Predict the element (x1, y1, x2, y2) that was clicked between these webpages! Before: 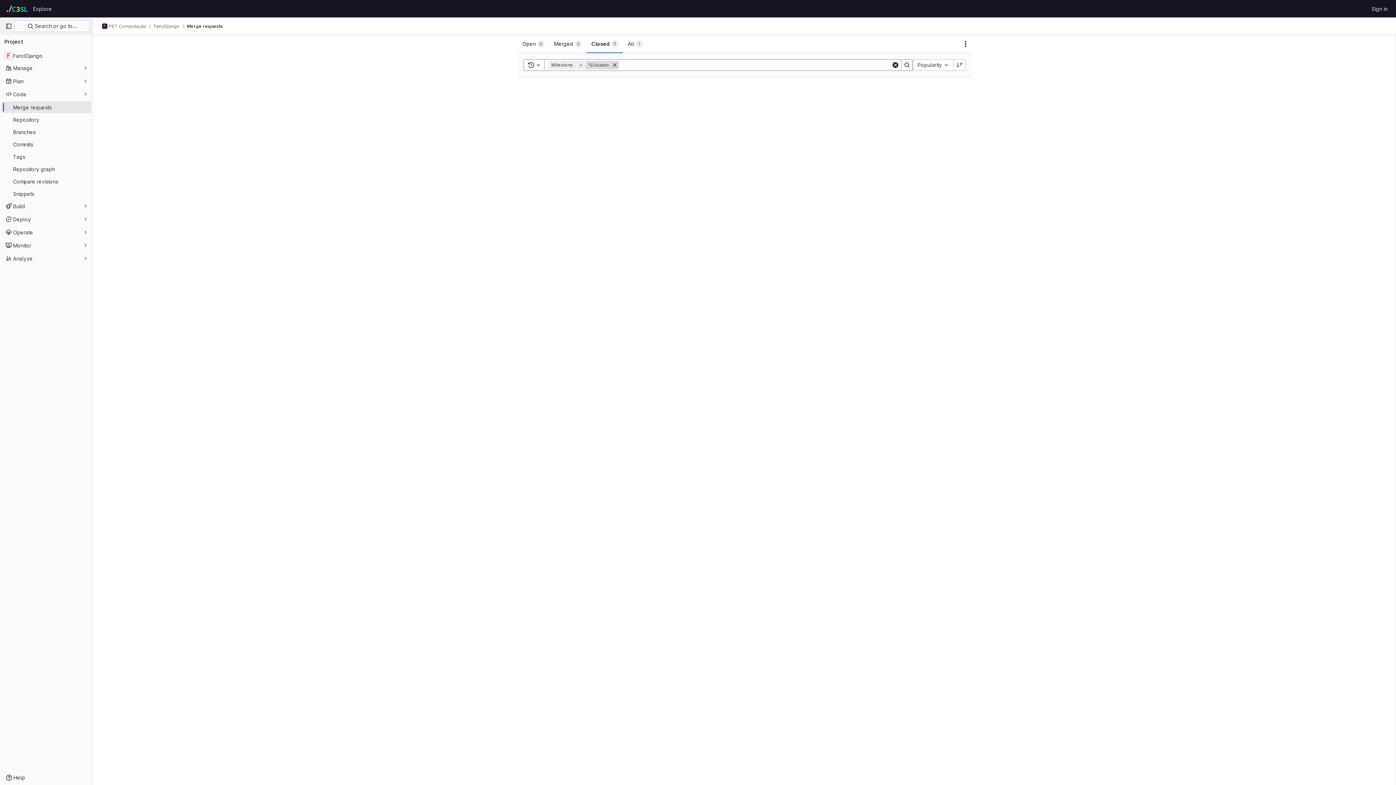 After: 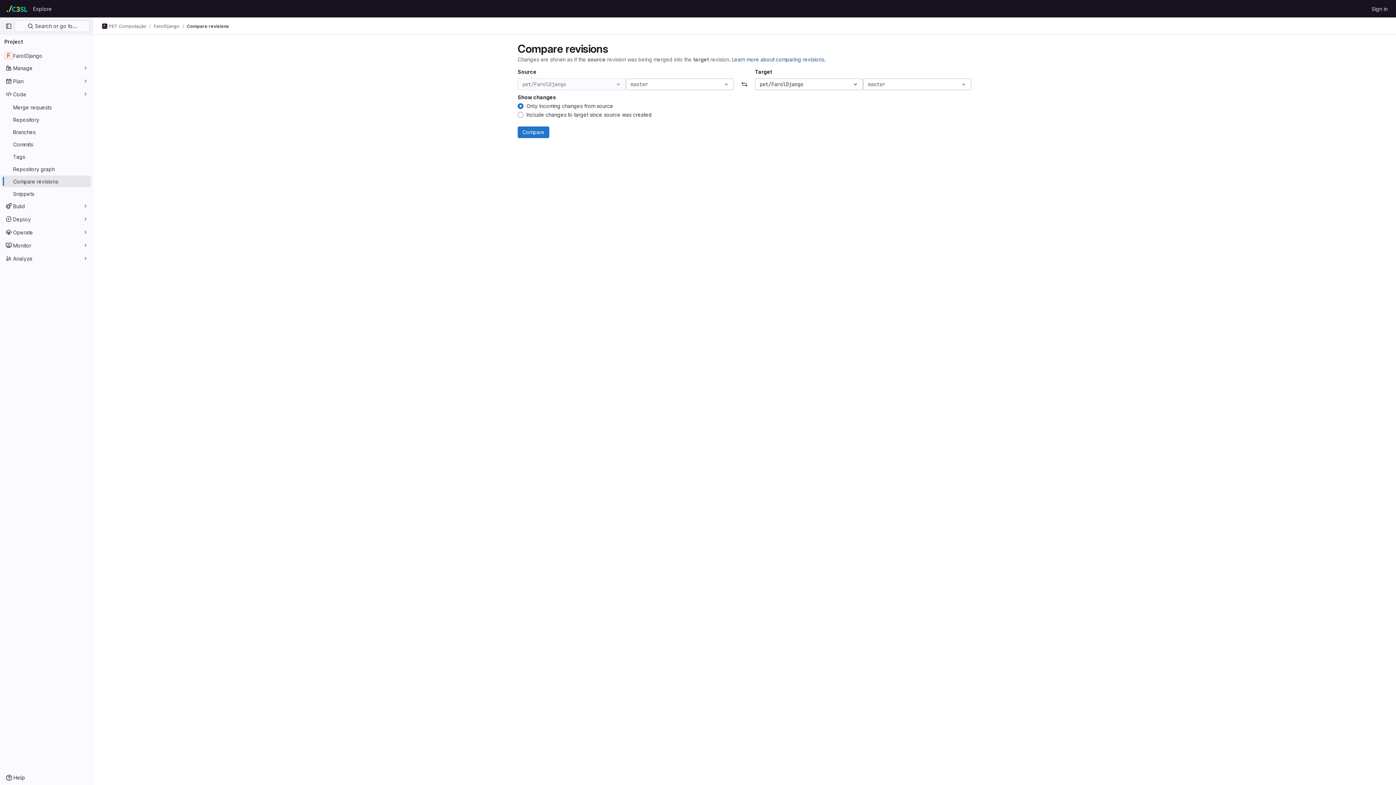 Action: label: Compare revisions bbox: (1, 175, 91, 187)